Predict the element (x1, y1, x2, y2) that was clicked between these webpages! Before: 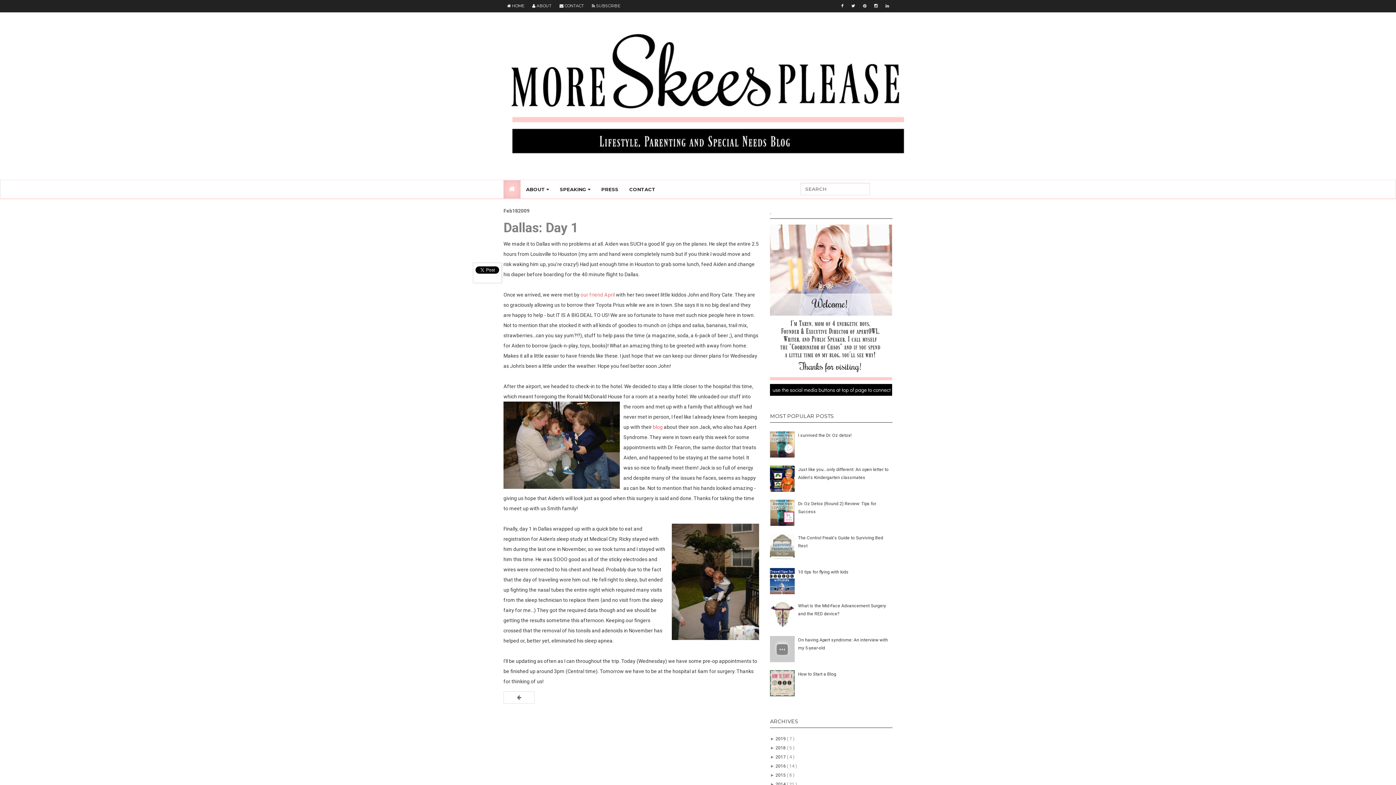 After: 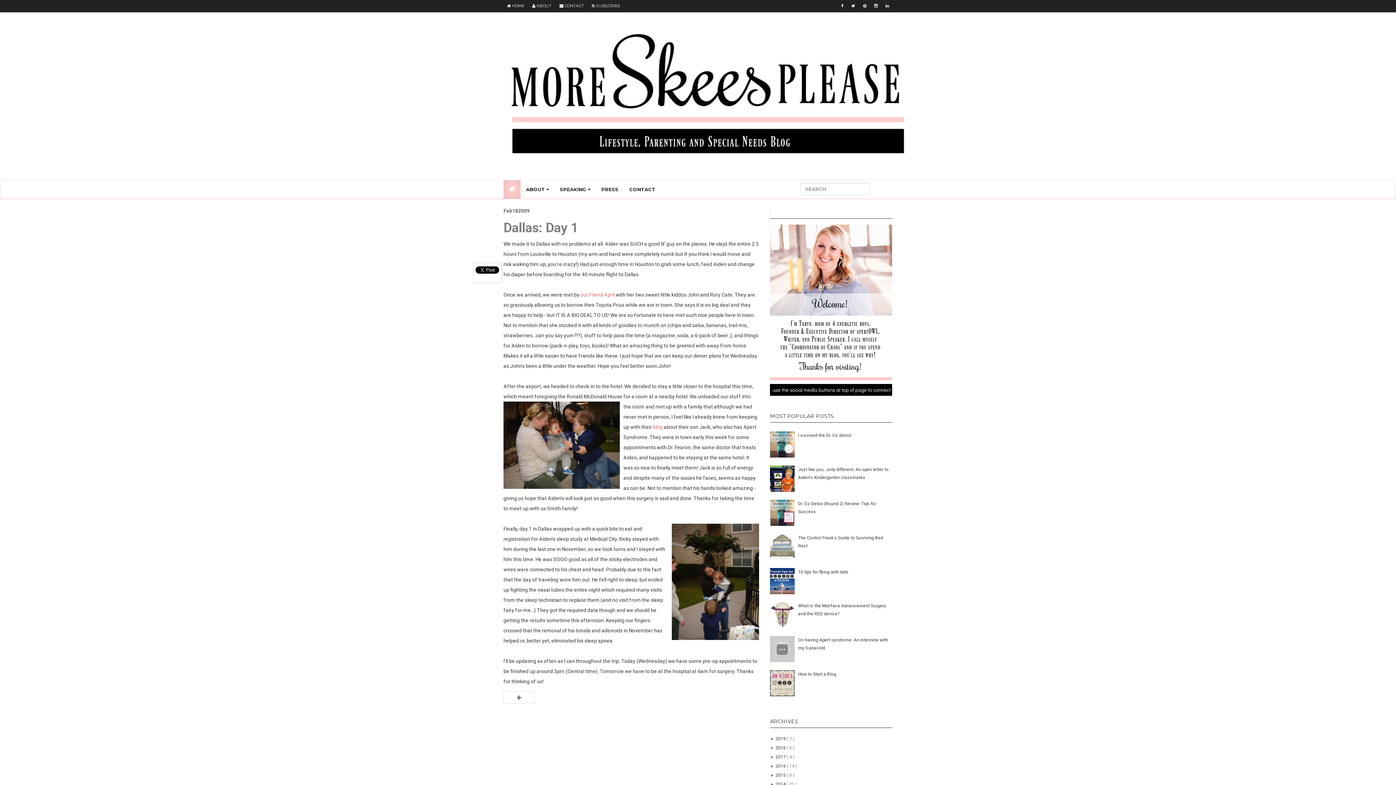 Action: bbox: (770, 476, 796, 481)